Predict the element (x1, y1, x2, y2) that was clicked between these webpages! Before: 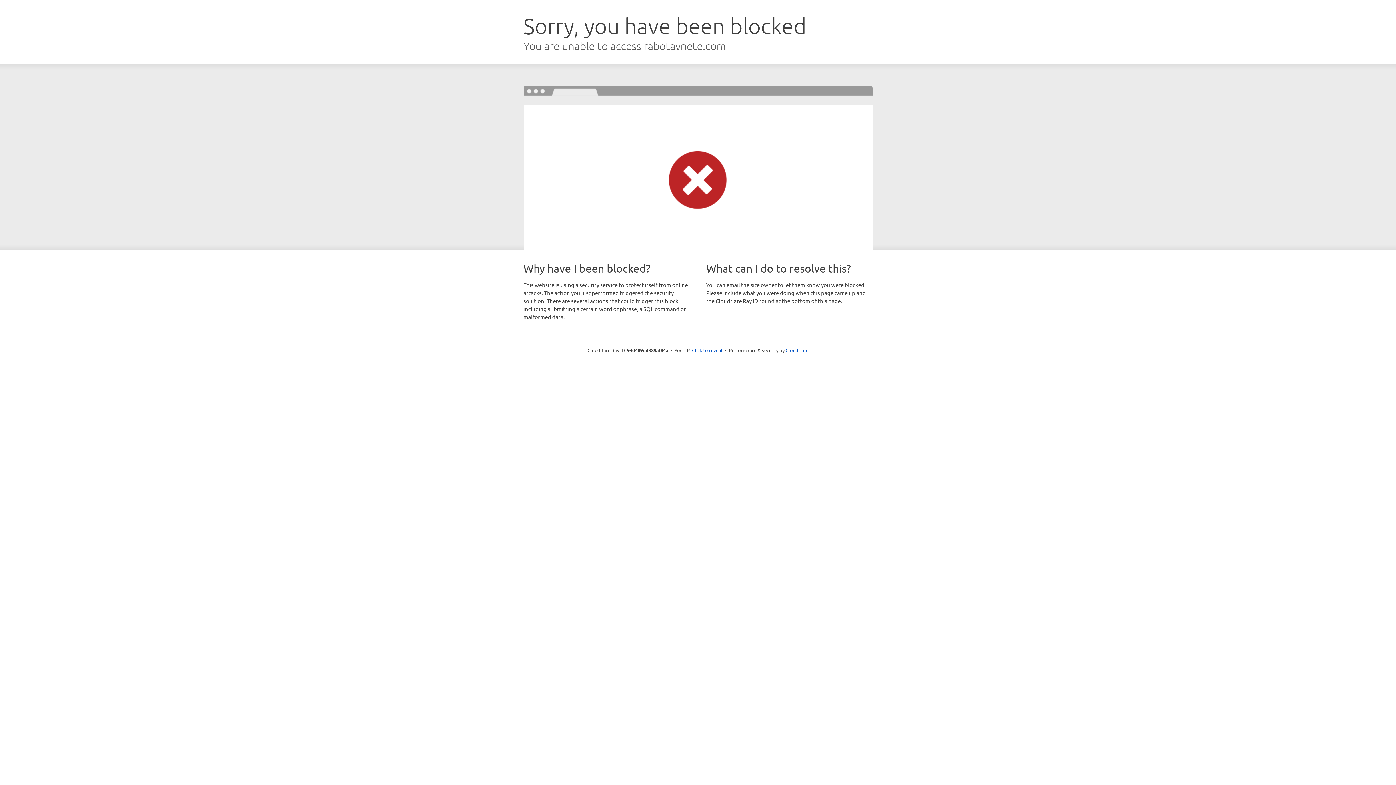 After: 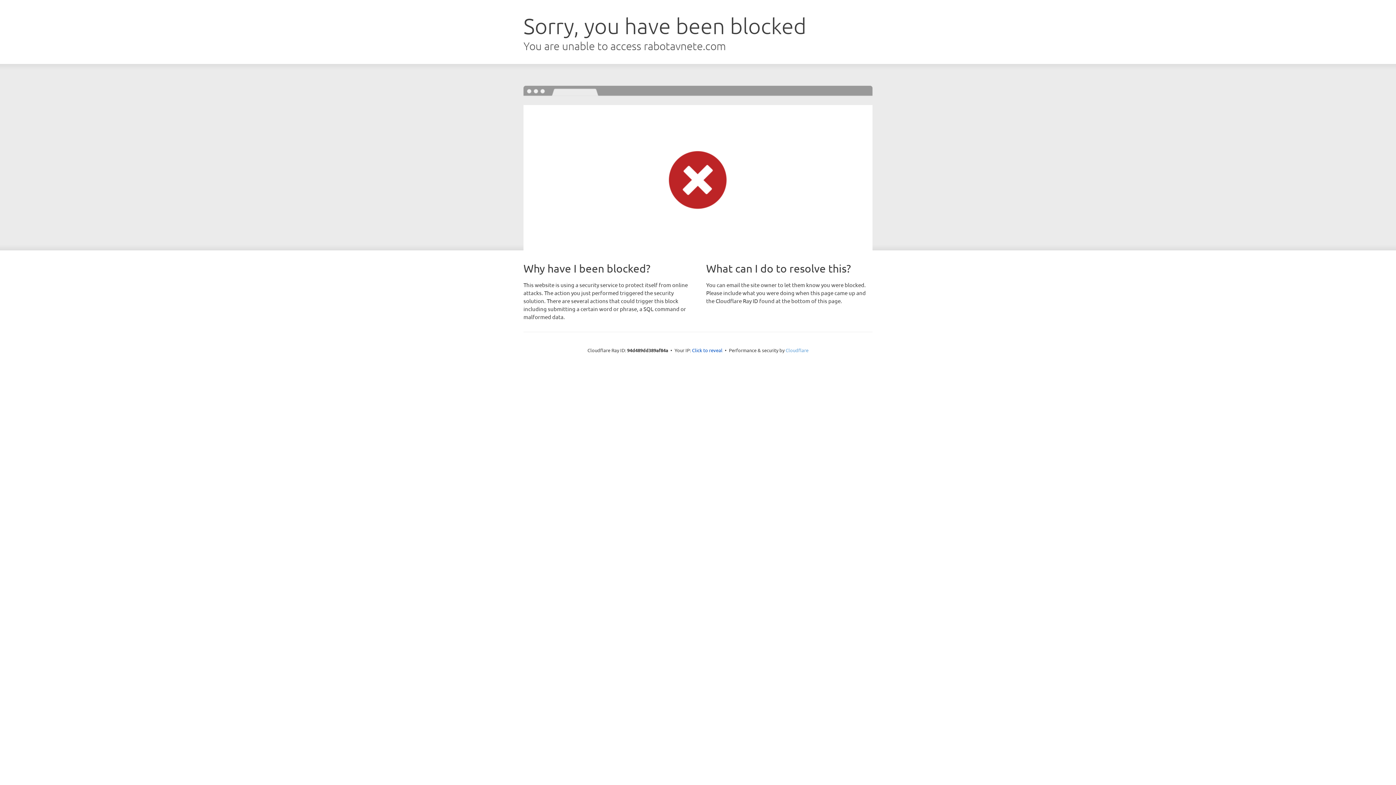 Action: bbox: (785, 347, 808, 353) label: Cloudflare